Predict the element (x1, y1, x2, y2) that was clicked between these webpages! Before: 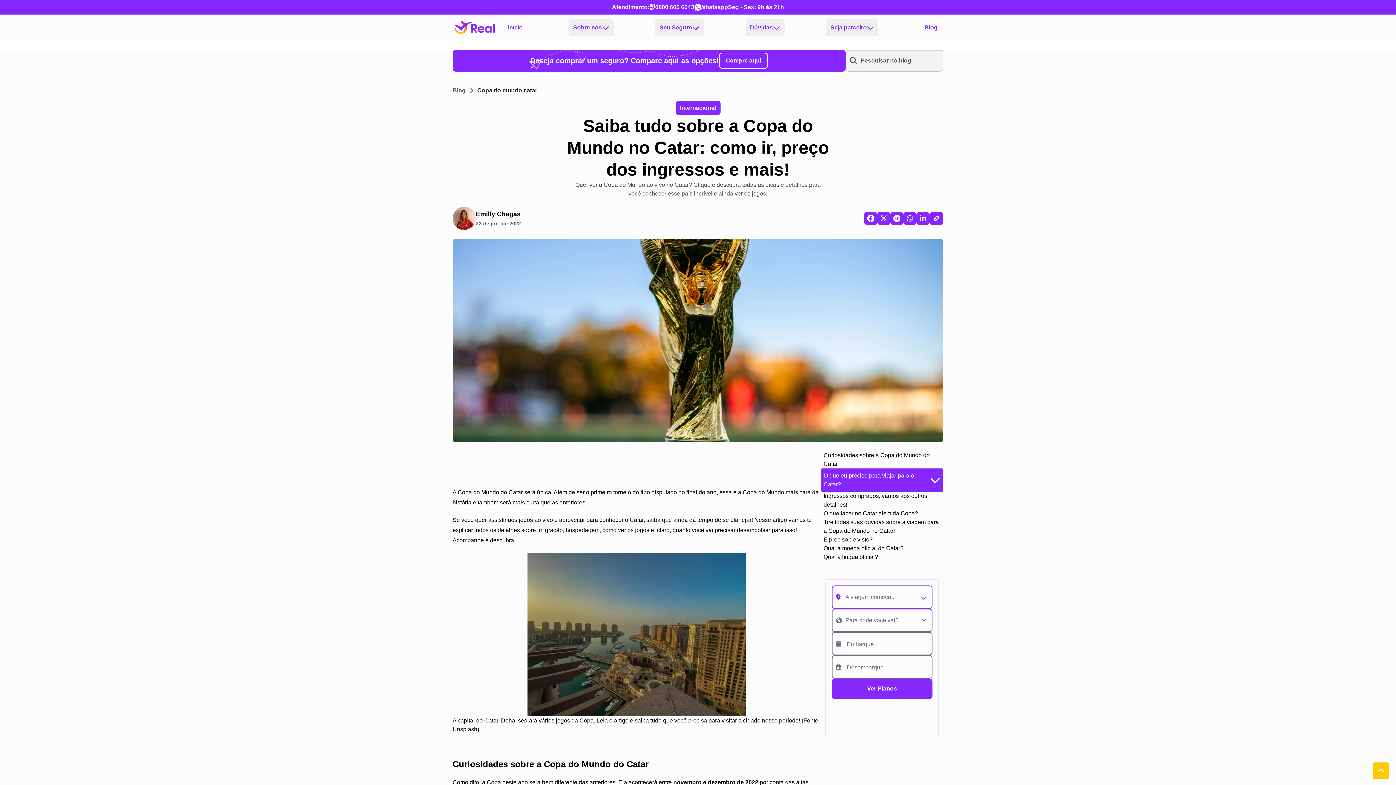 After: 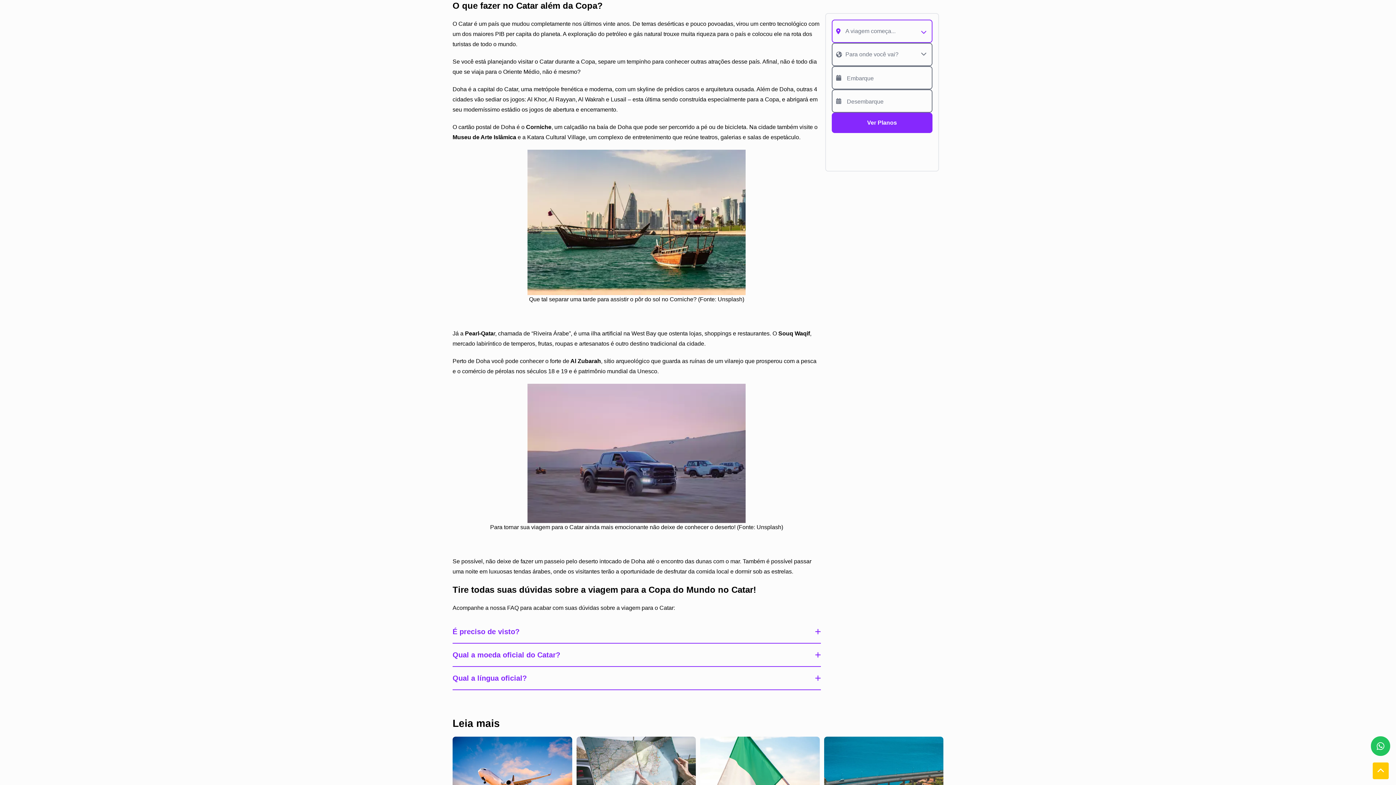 Action: label: O que fazer no Catar além da Copa? bbox: (820, 509, 943, 518)